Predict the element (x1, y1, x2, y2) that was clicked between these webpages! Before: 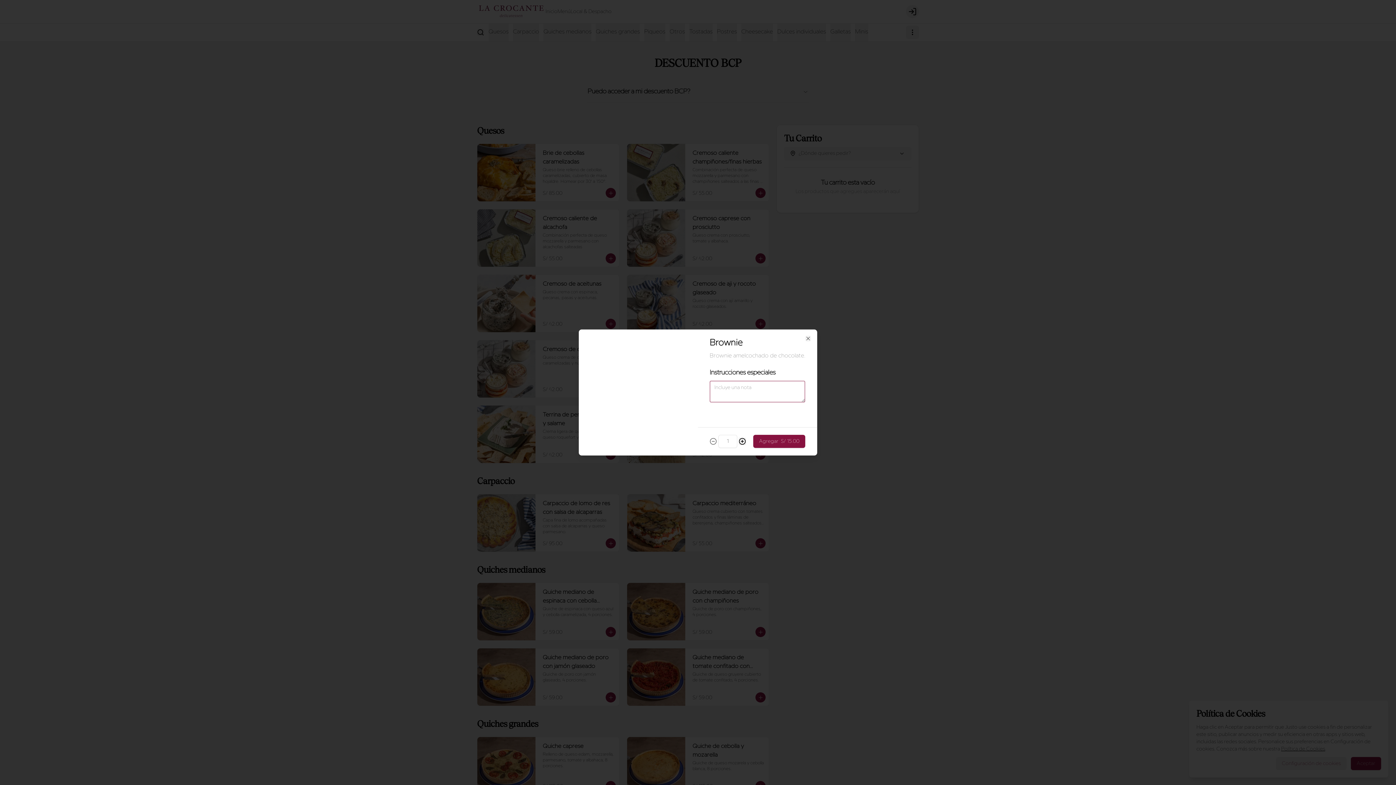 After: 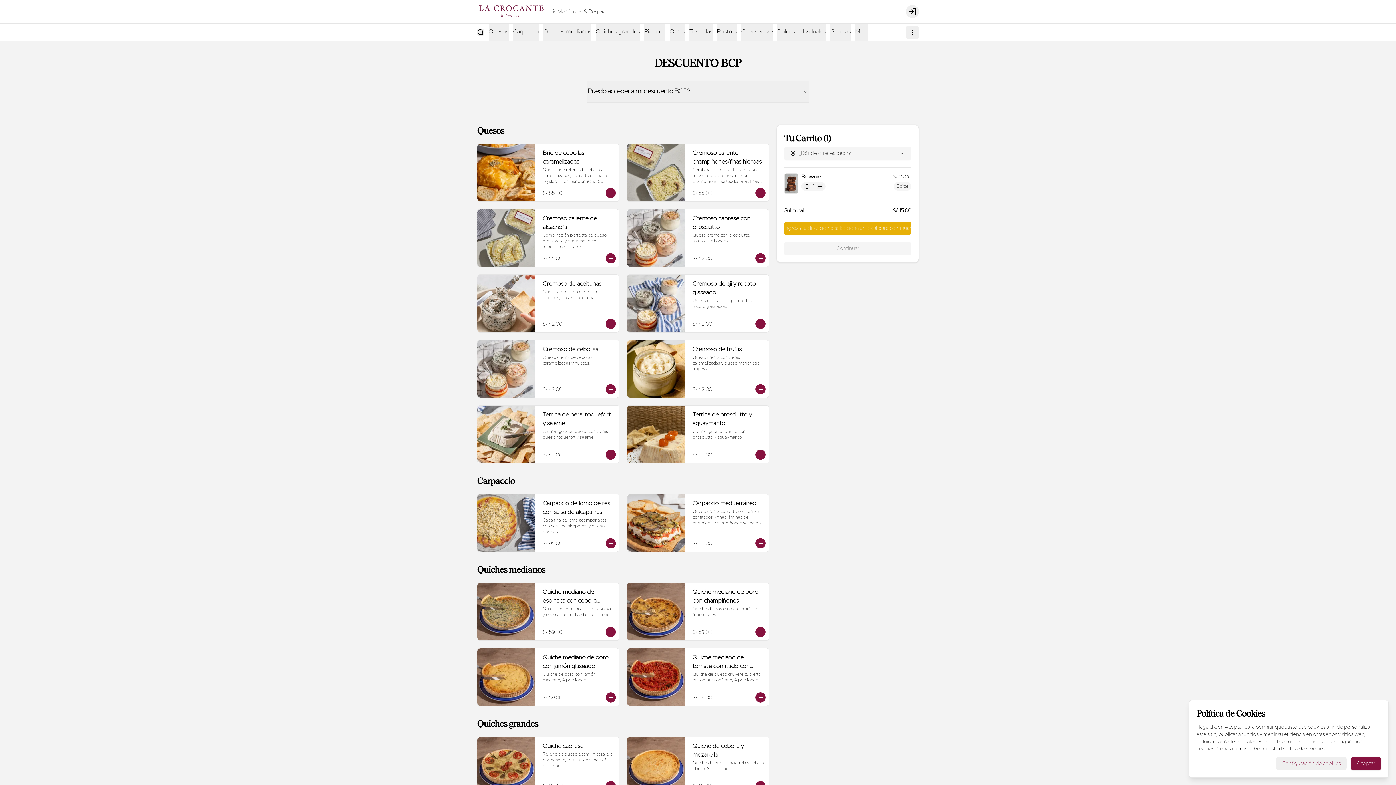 Action: bbox: (753, 435, 805, 448) label: Agregar
S/ 15.00